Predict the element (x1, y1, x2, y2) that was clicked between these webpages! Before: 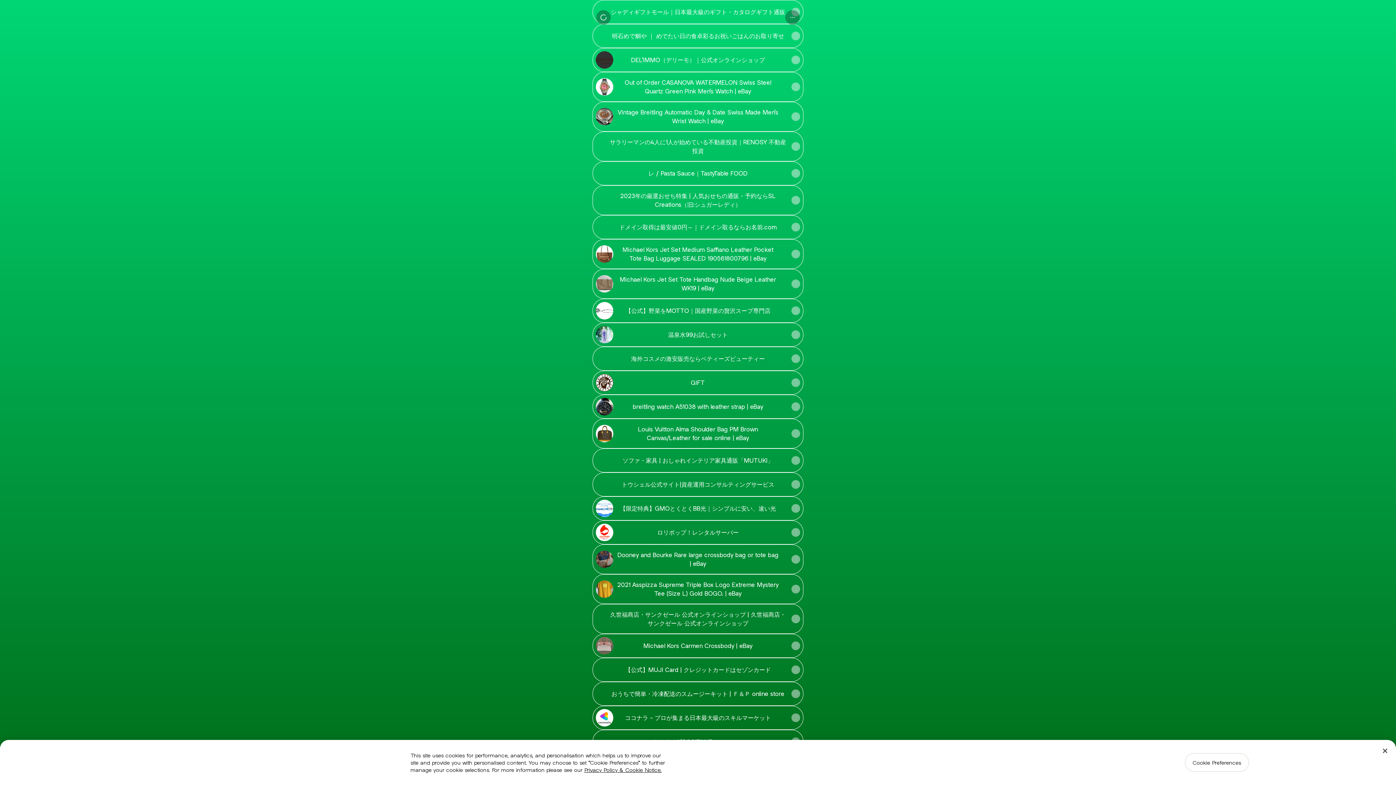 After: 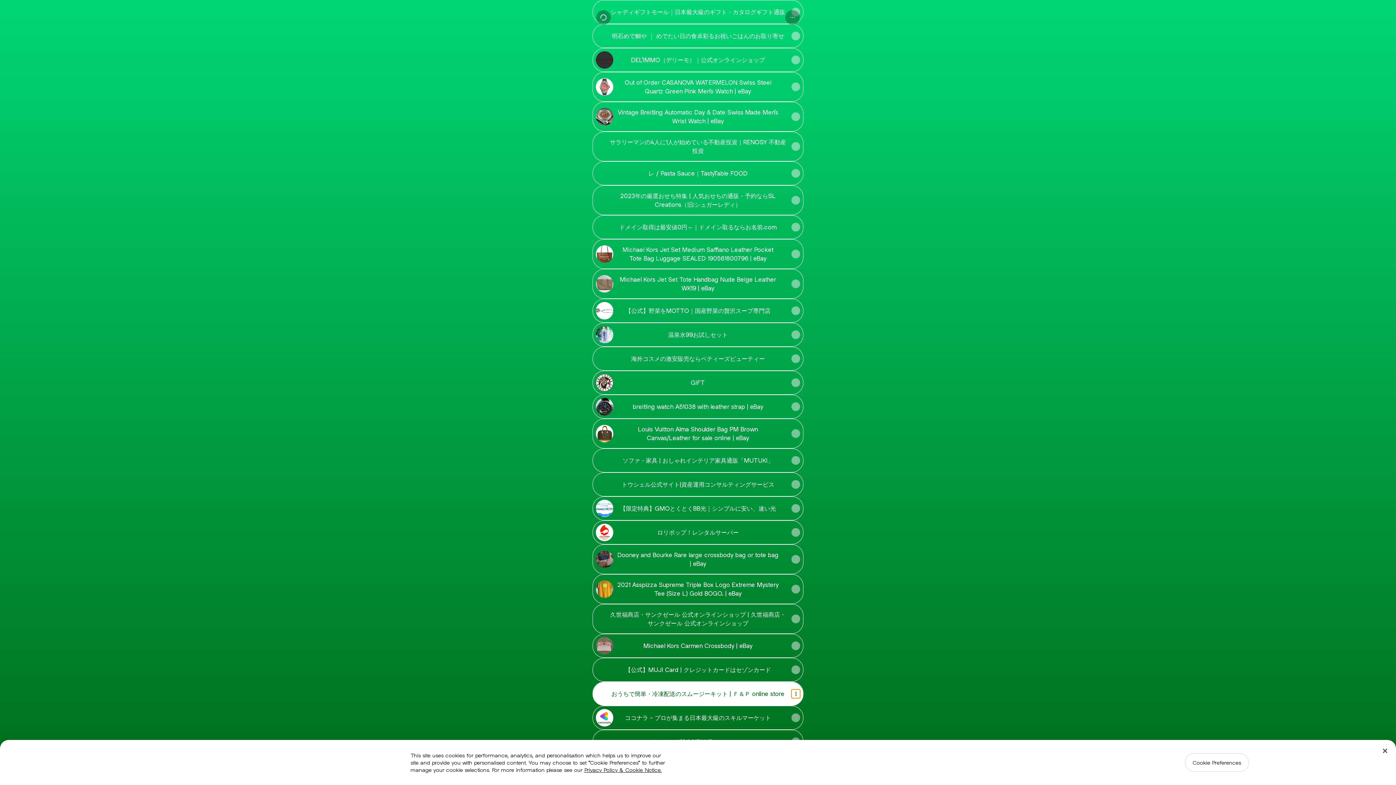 Action: bbox: (791, 689, 800, 698) label: Share link